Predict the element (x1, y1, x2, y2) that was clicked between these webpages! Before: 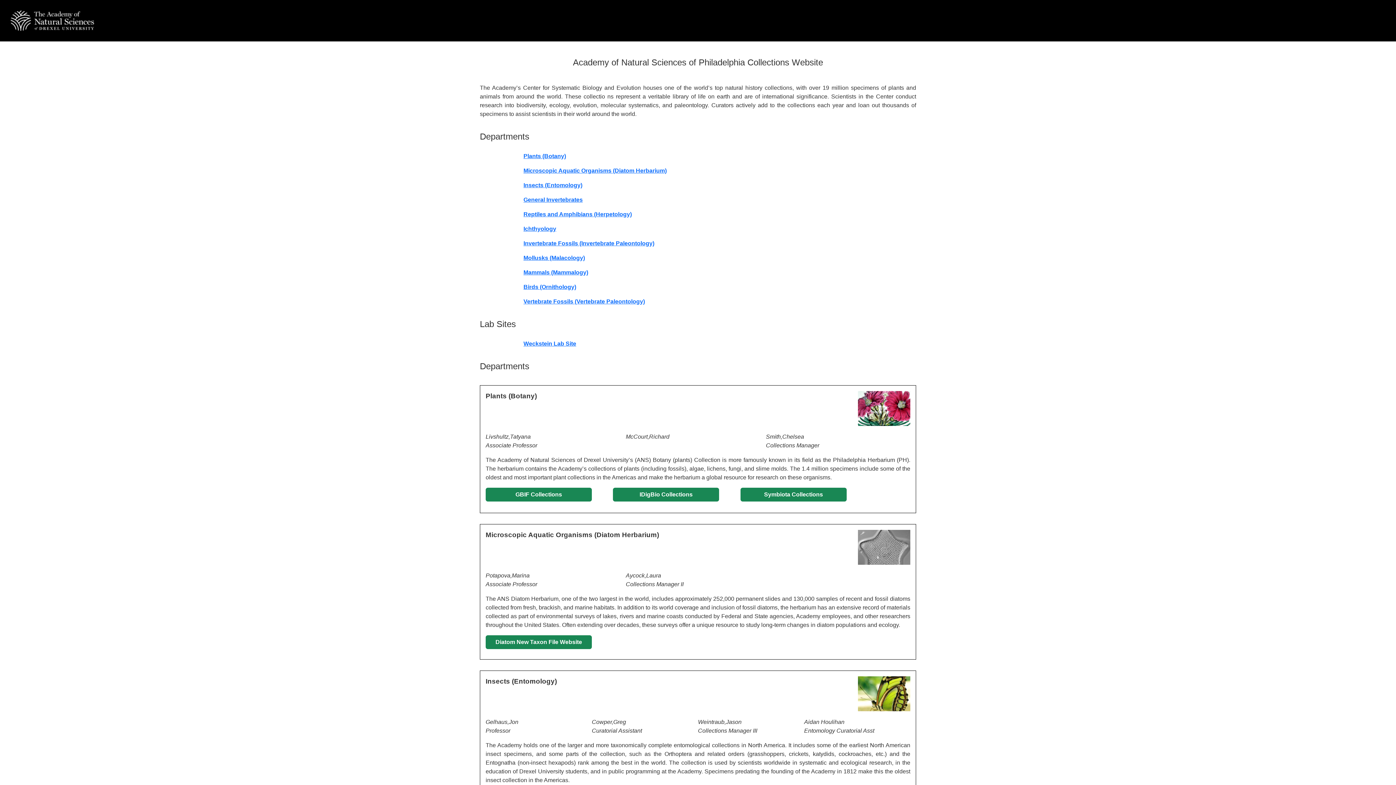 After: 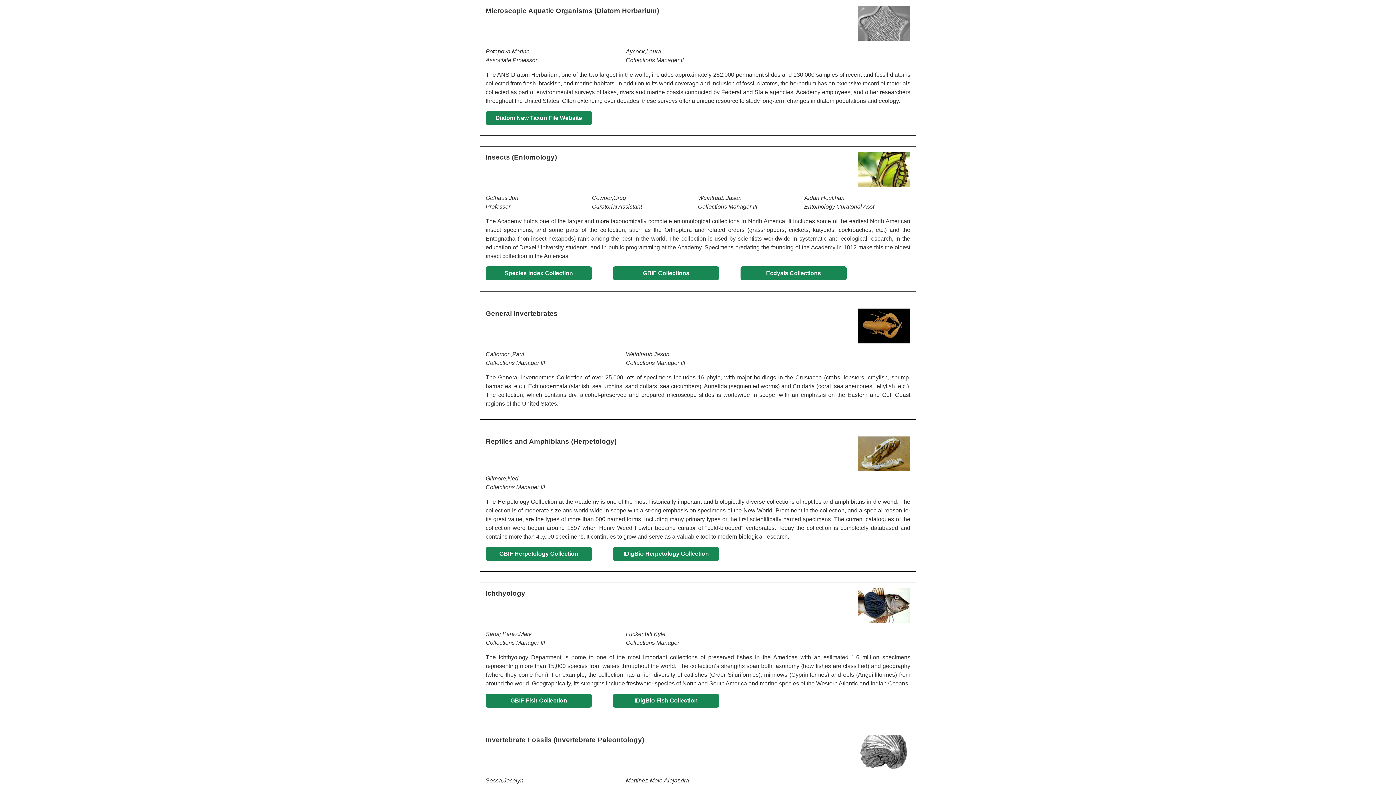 Action: label: Microscopic Aquatic Organisms (Diatom Herbarium) bbox: (523, 167, 666, 173)